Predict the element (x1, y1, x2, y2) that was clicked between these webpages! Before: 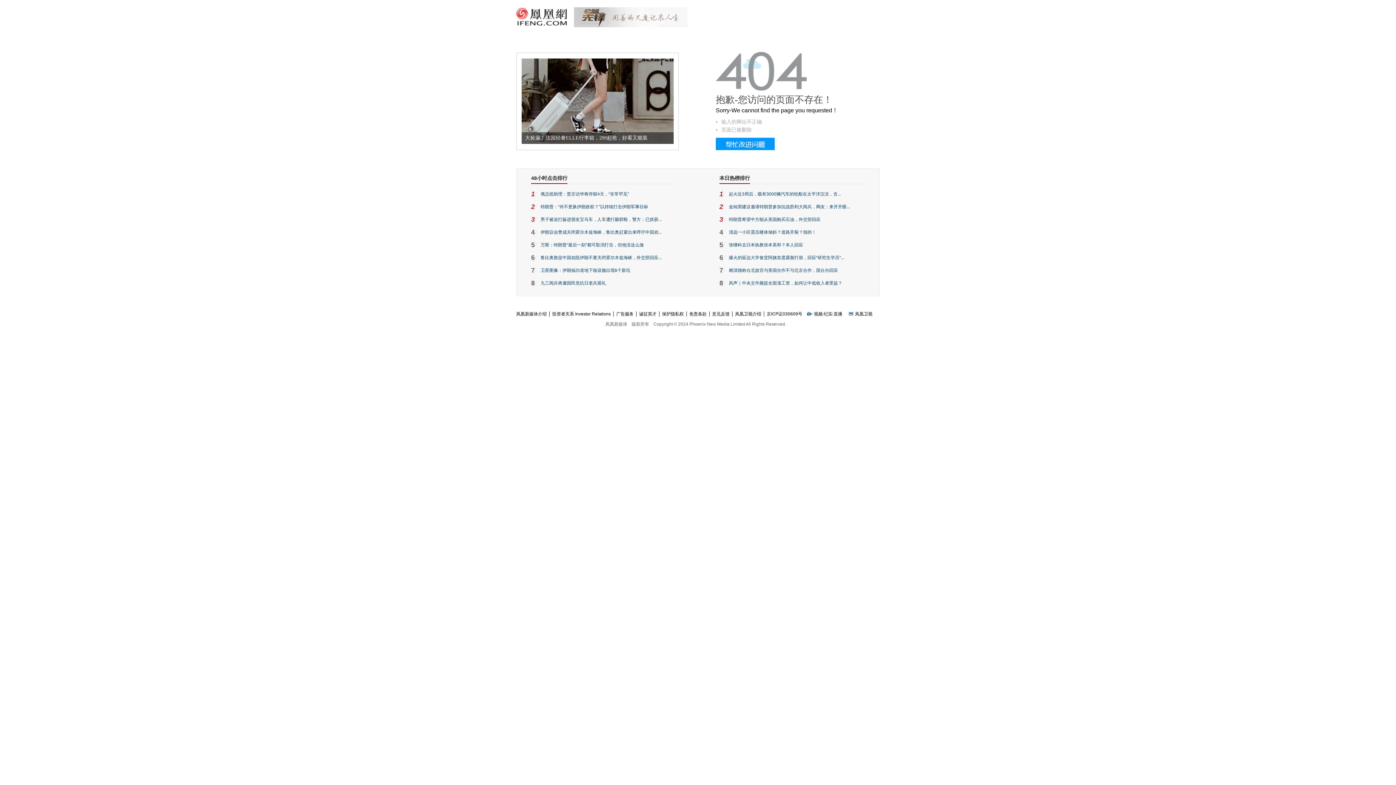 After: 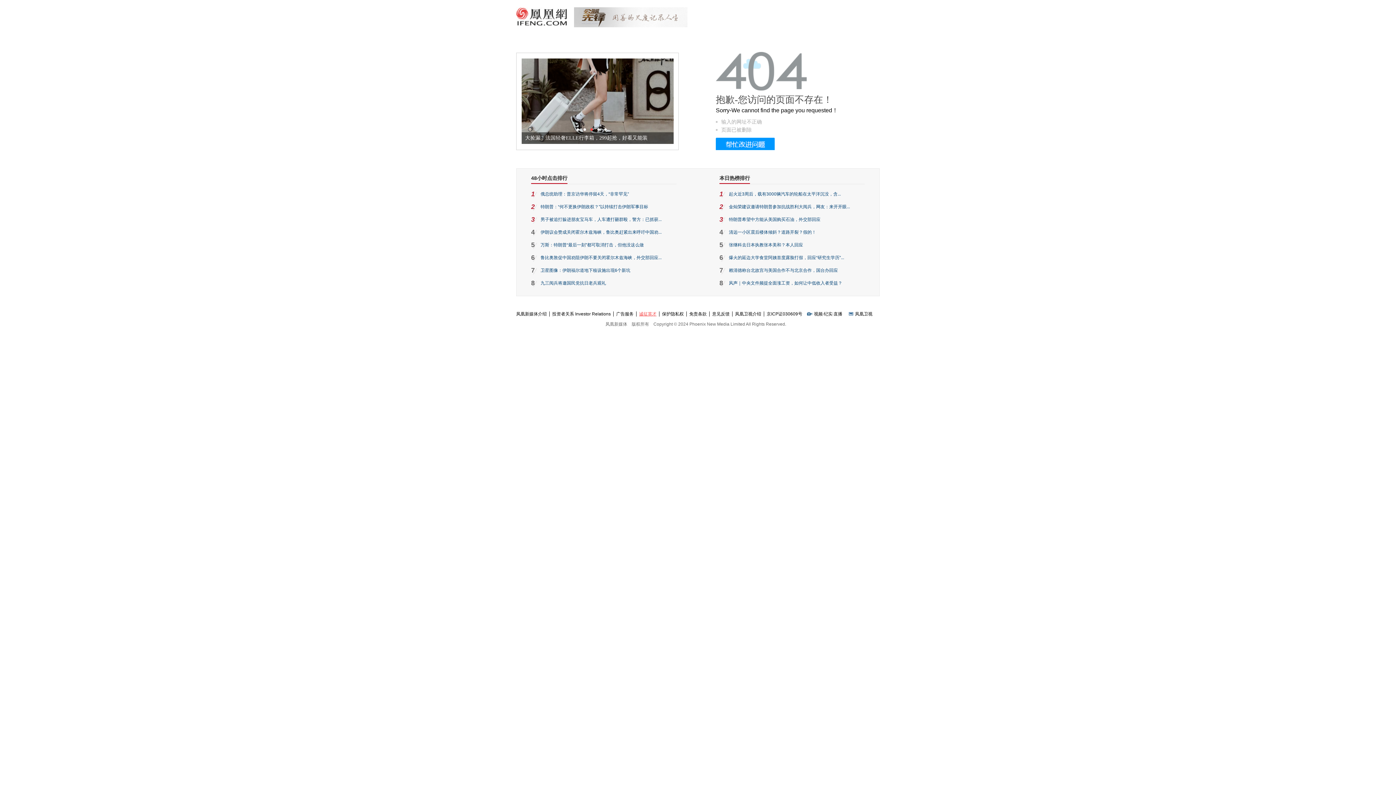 Action: bbox: (636, 311, 659, 316) label: 诚征英才